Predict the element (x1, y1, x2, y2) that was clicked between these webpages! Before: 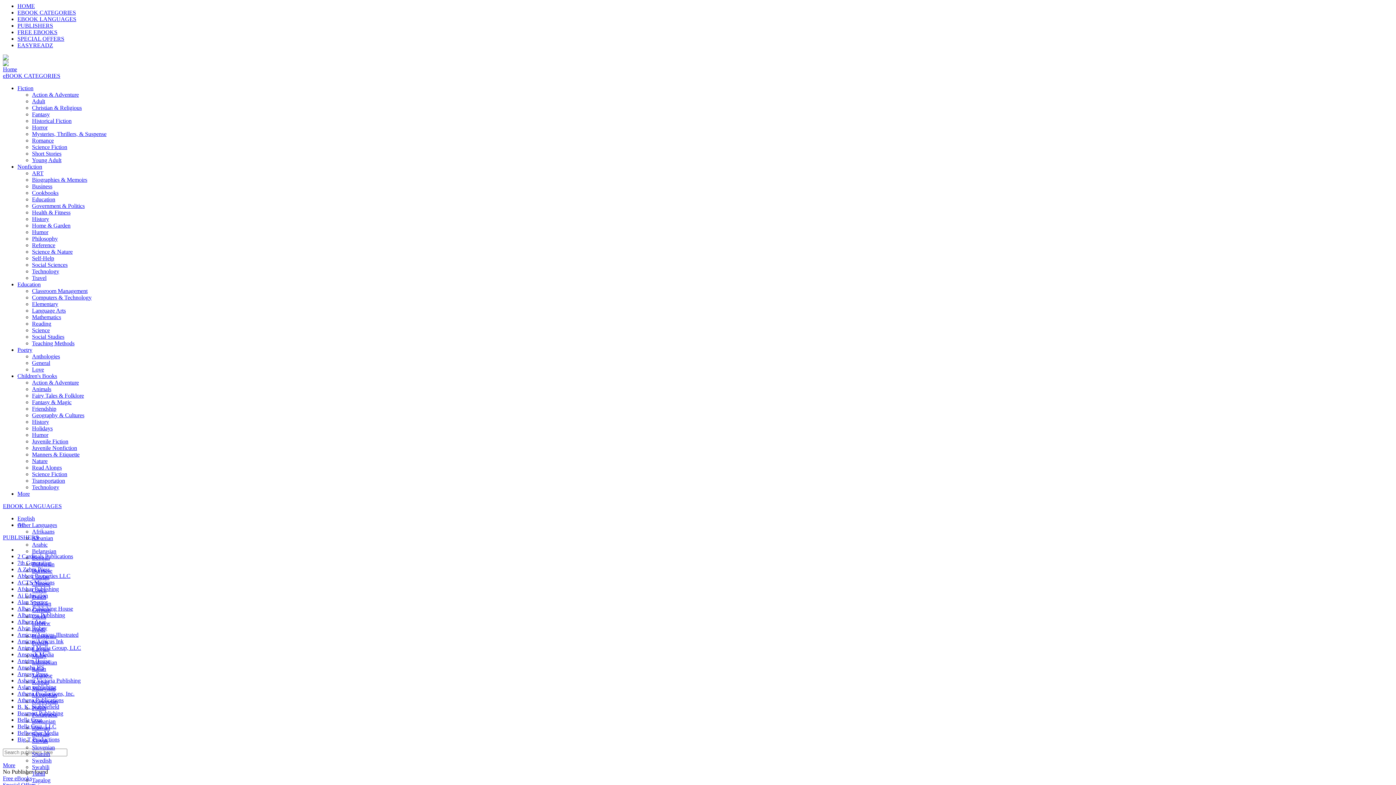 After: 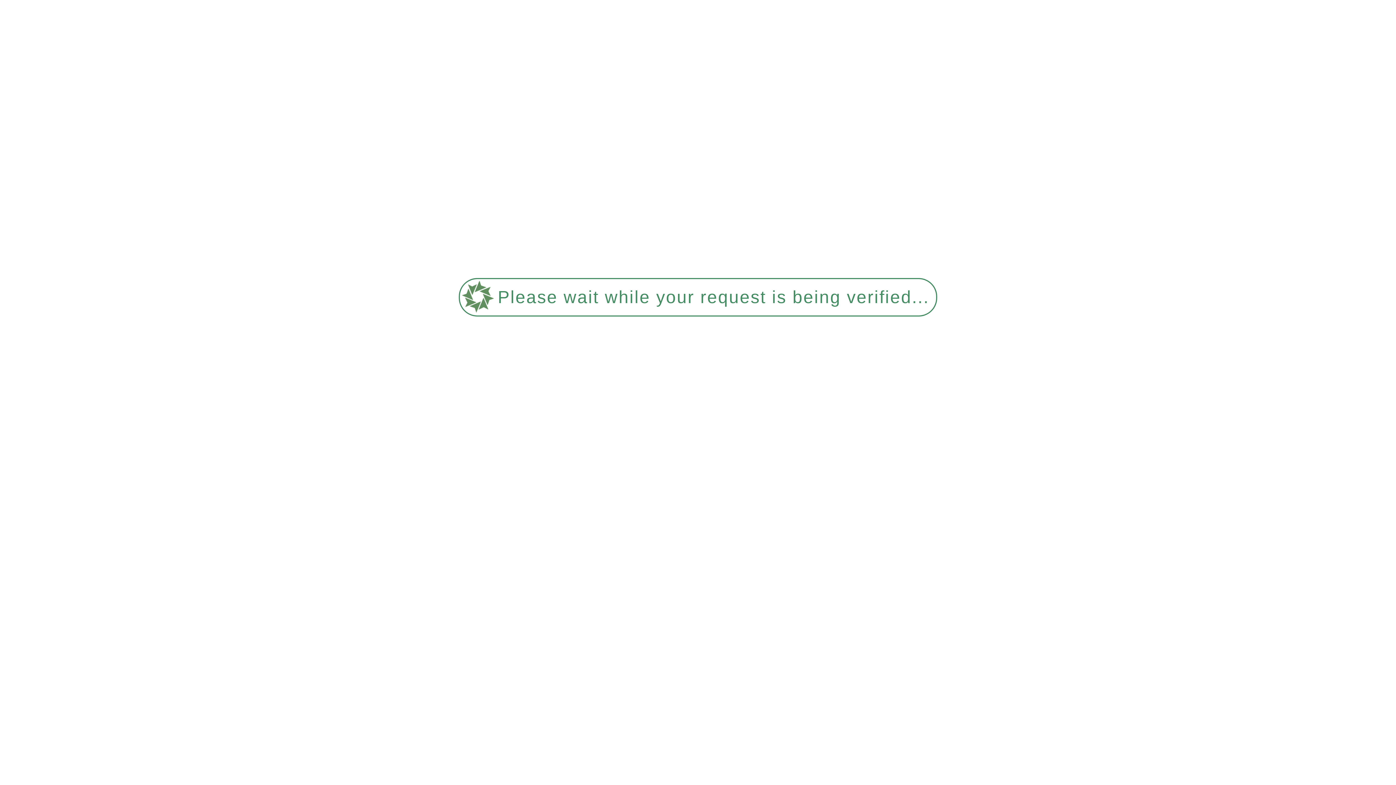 Action: bbox: (32, 418, 49, 425) label: History